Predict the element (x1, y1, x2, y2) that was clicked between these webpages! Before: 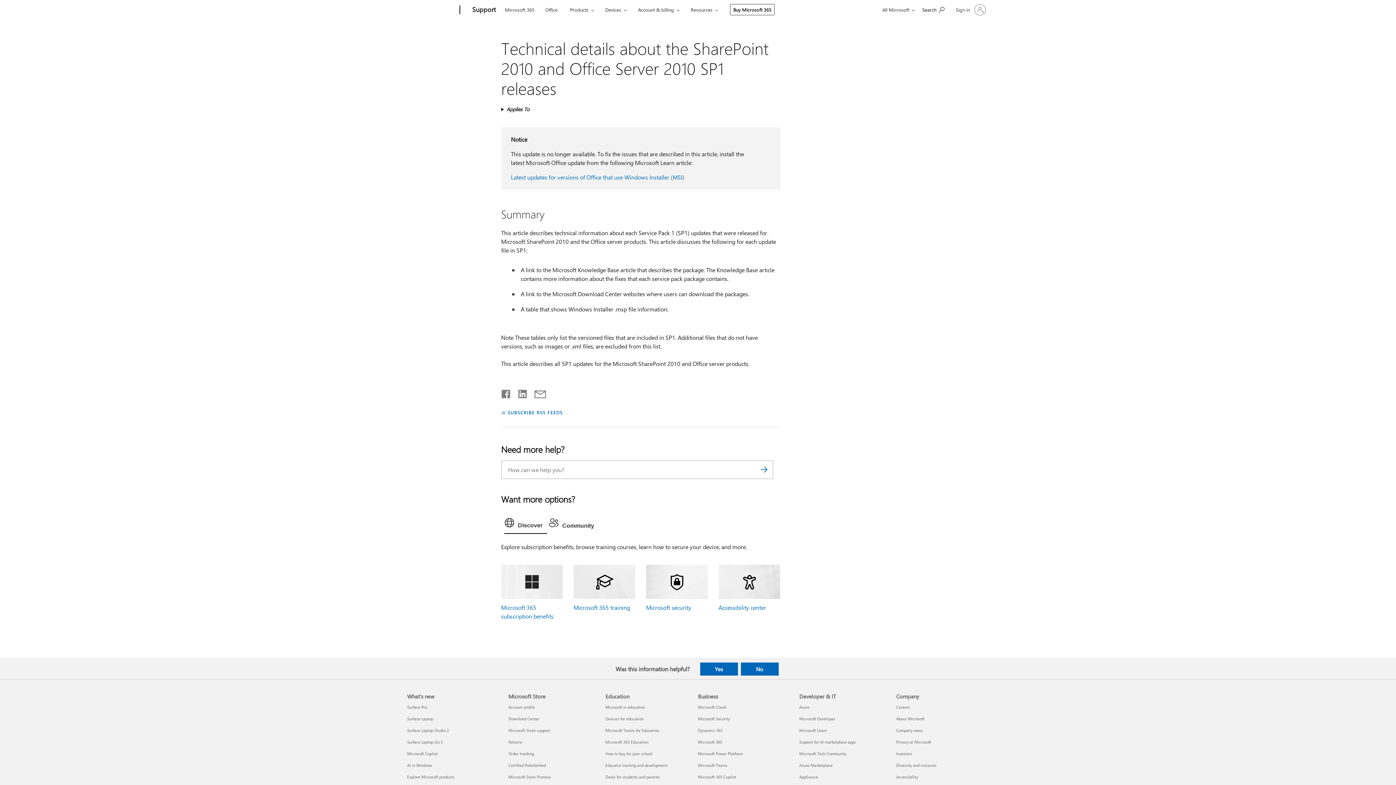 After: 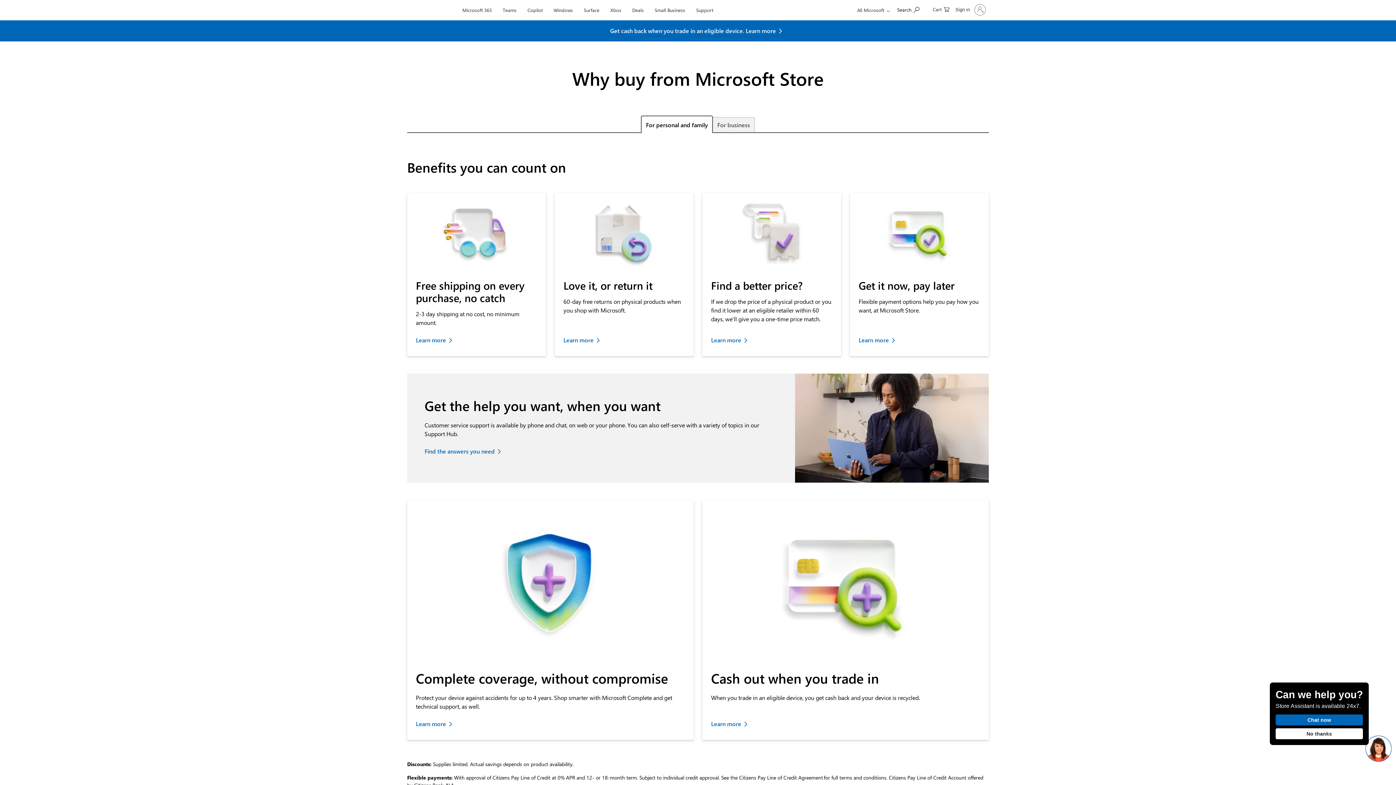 Action: label: Microsoft Store Promise Microsoft Store bbox: (508, 774, 551, 779)